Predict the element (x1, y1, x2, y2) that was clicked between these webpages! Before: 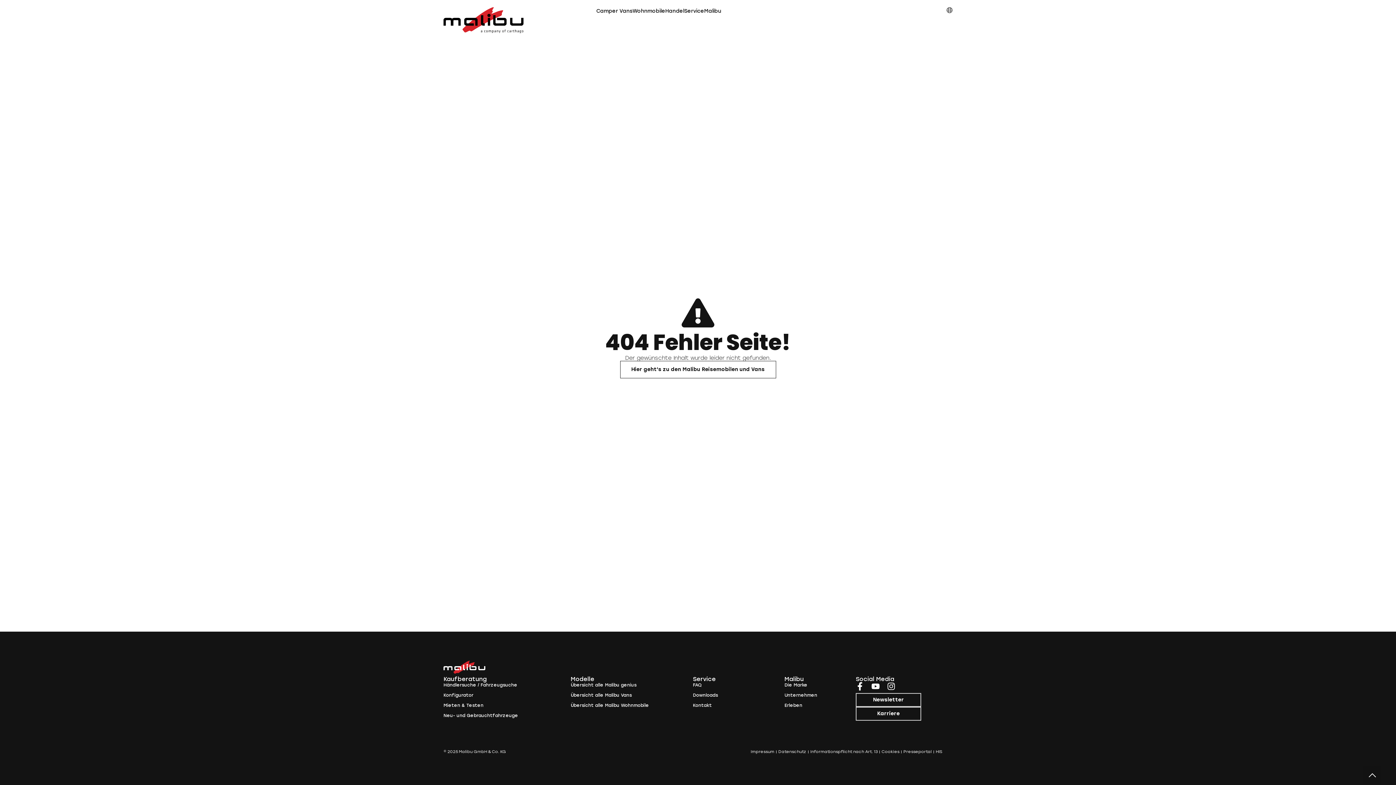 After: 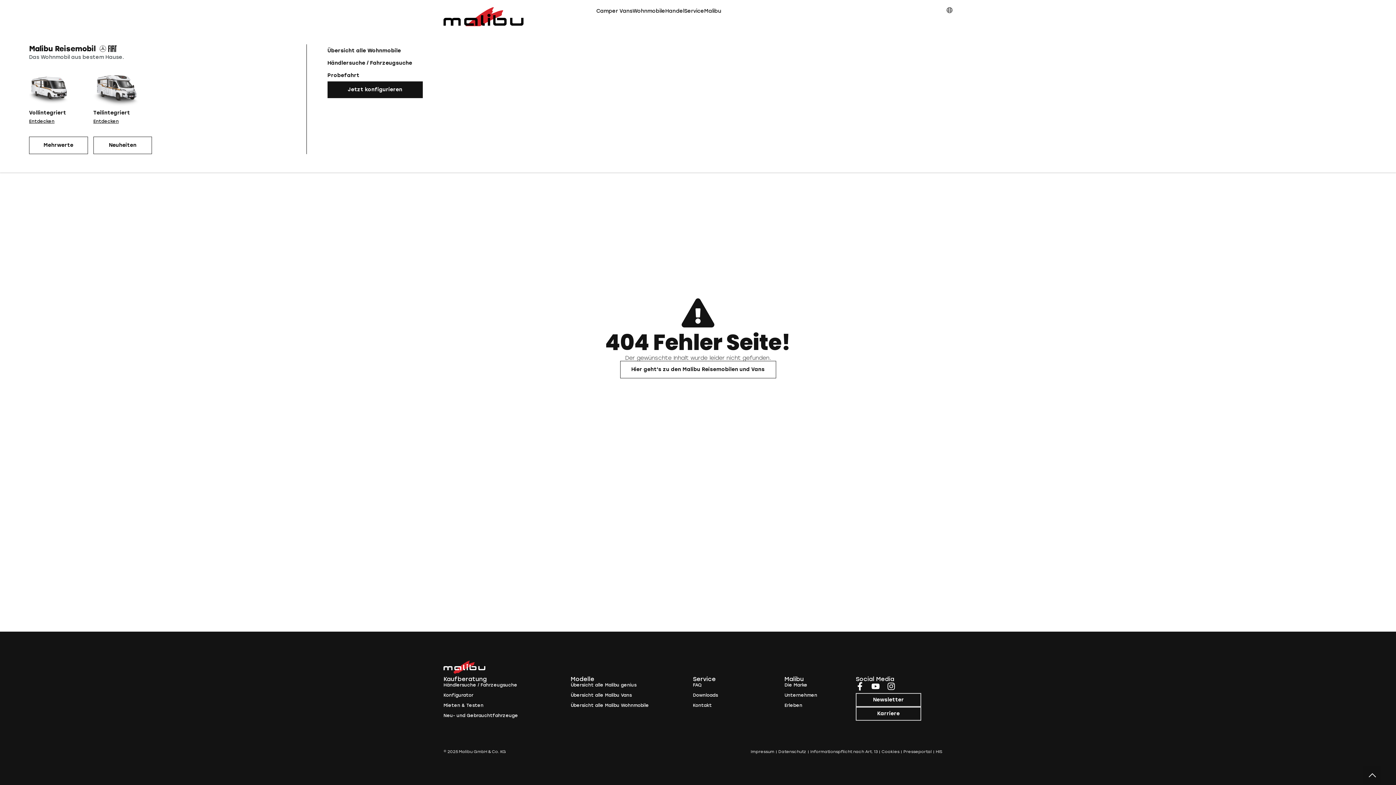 Action: bbox: (632, 7, 665, 15) label: Wohnmobile